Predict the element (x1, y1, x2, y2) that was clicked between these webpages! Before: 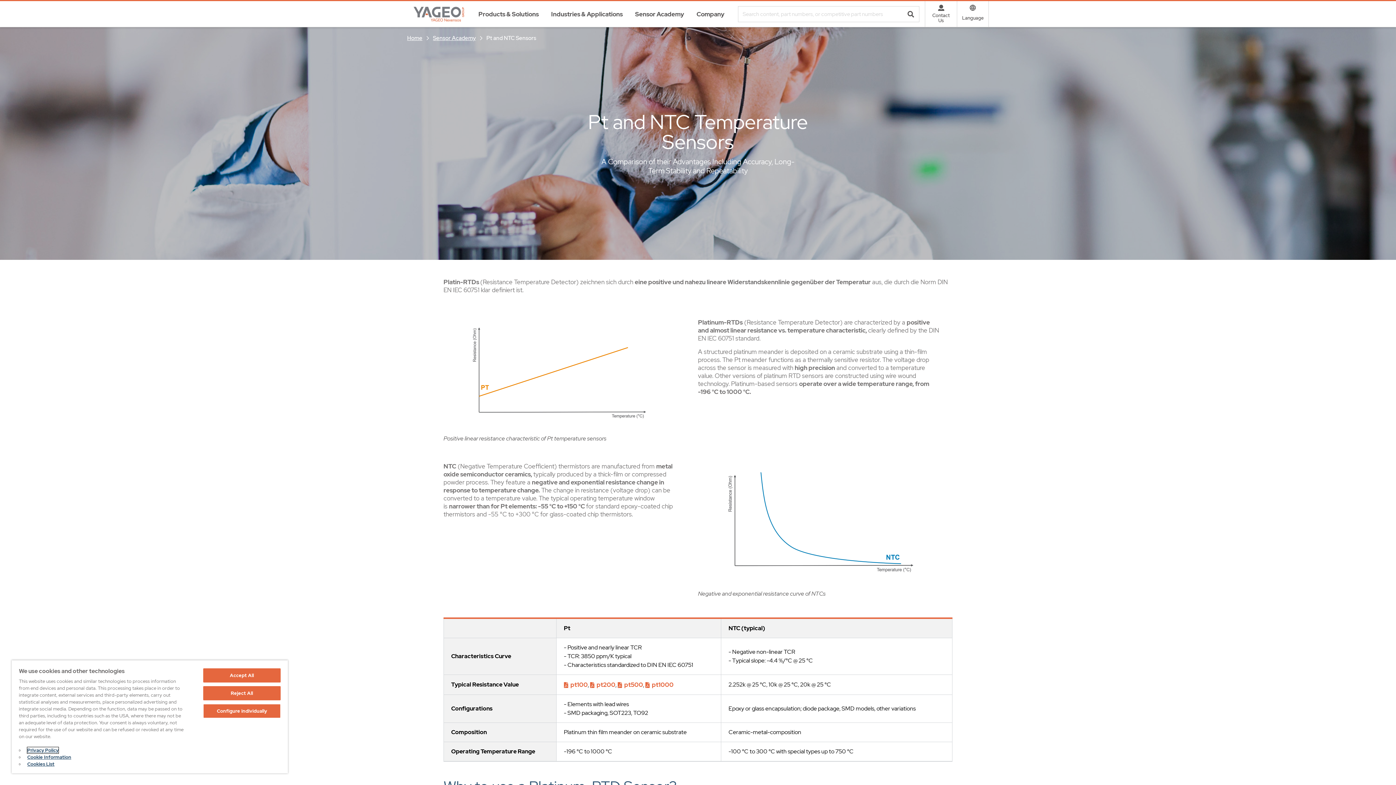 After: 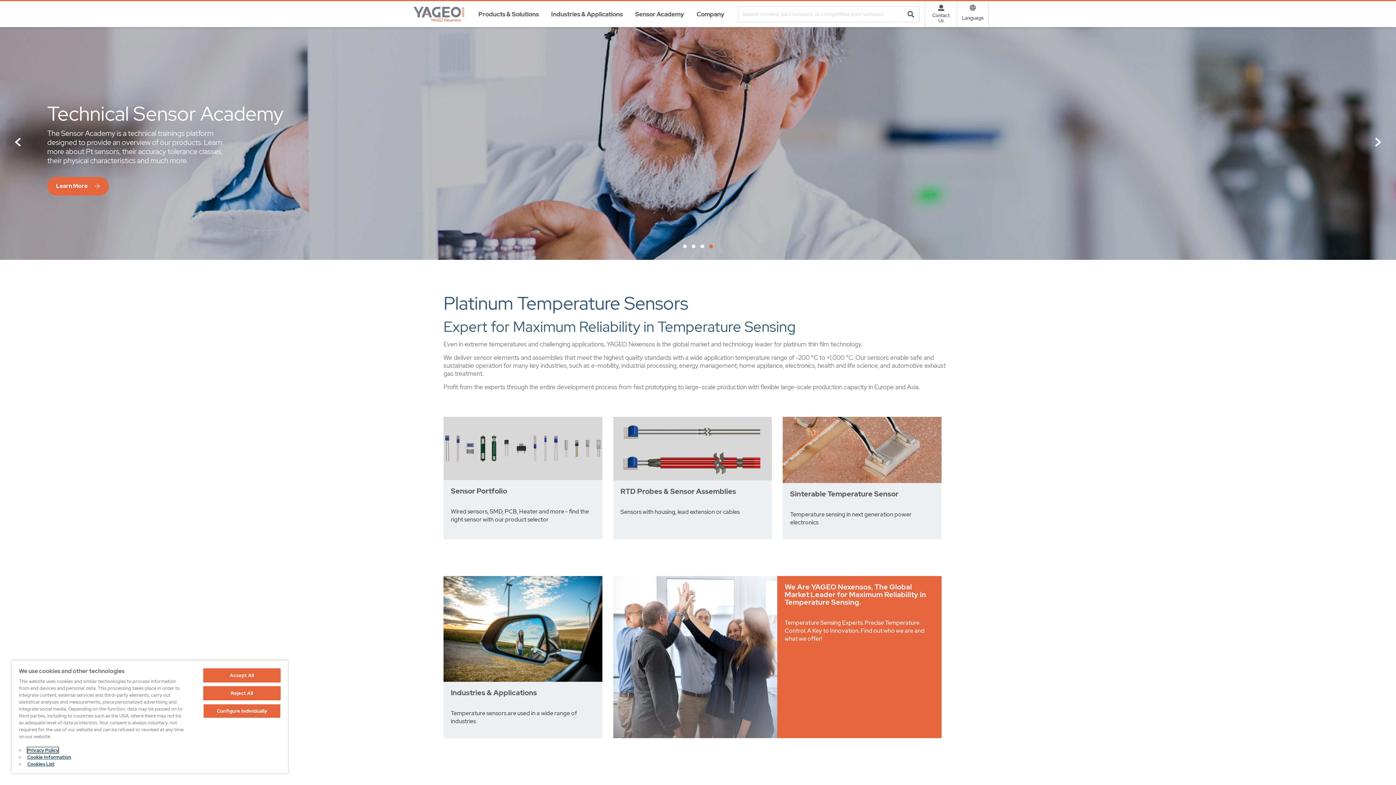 Action: bbox: (407, 4, 472, 23)